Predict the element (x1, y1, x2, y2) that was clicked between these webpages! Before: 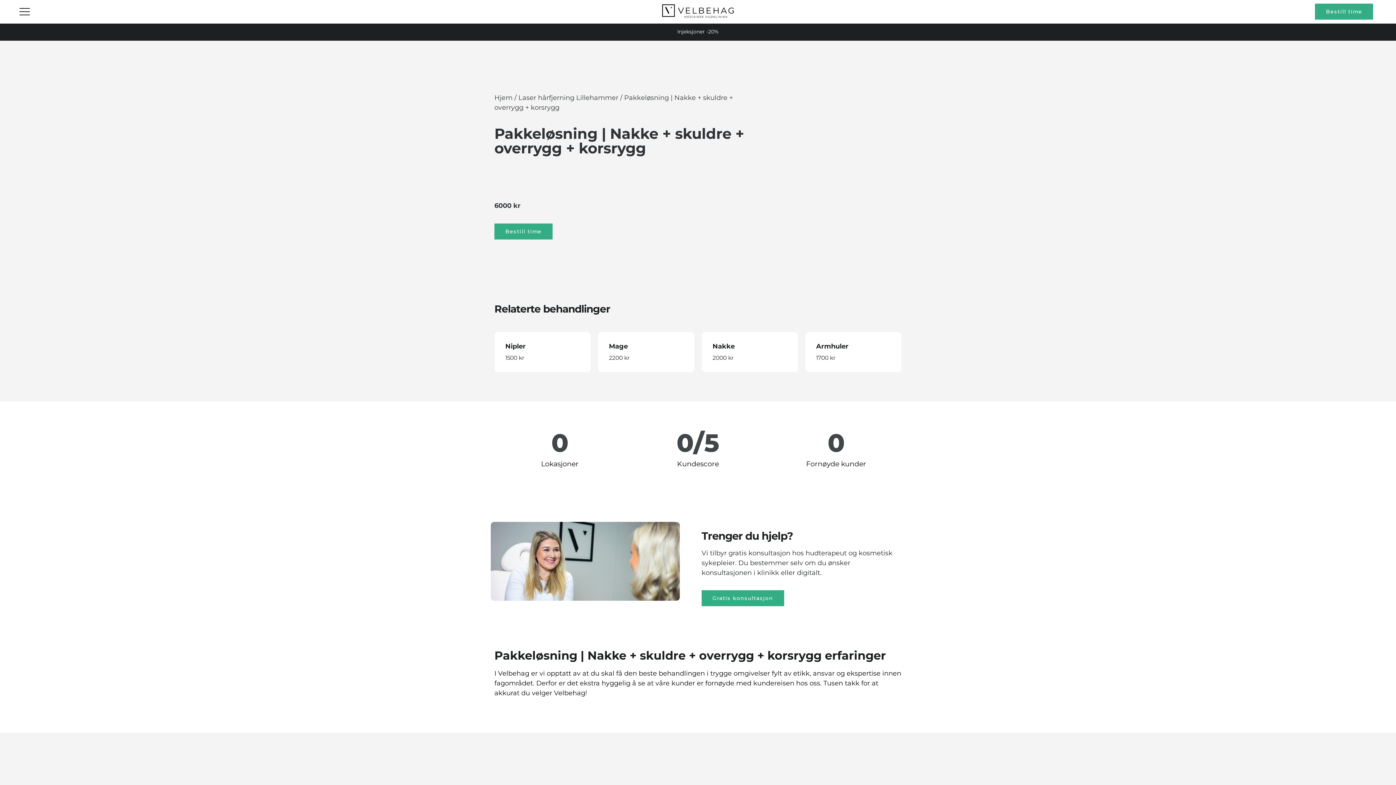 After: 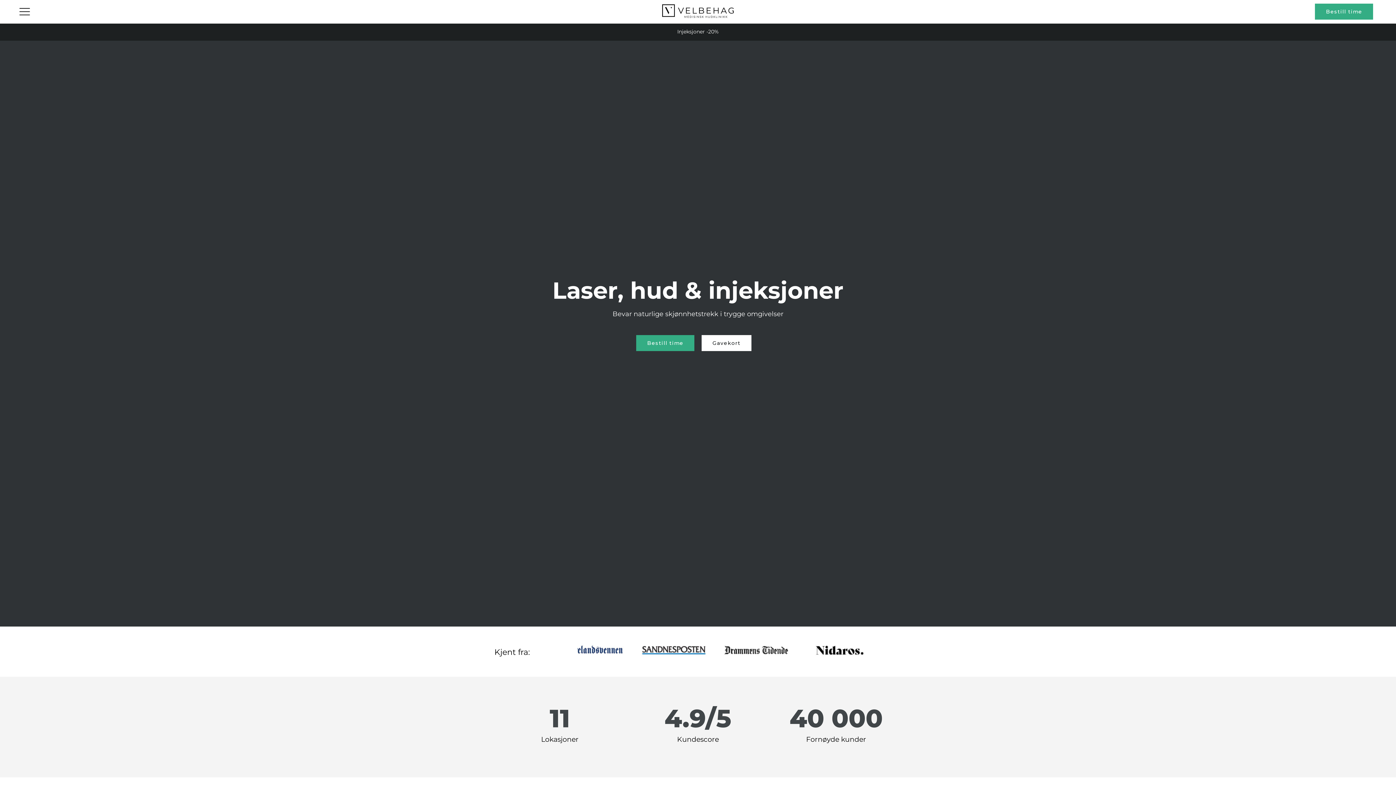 Action: bbox: (661, 1, 734, 20)